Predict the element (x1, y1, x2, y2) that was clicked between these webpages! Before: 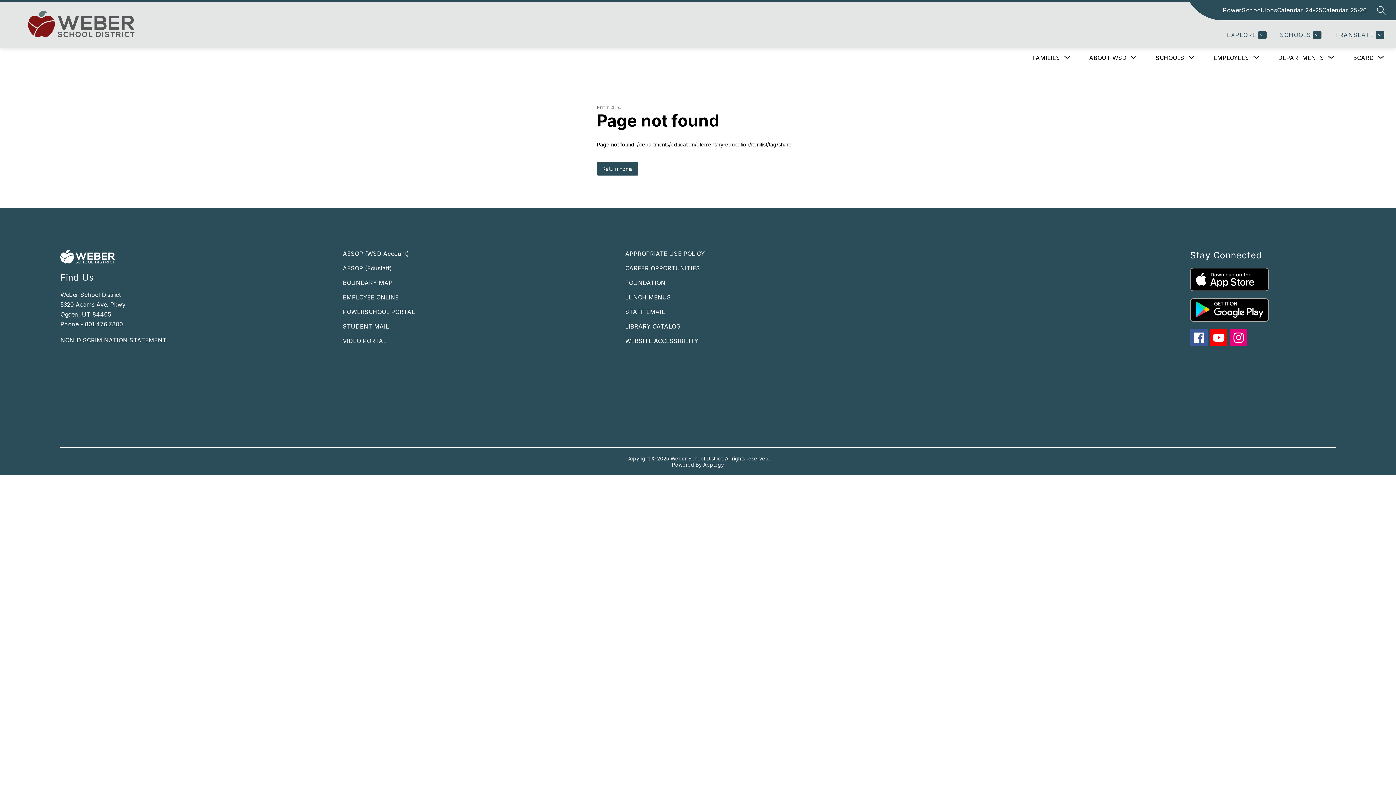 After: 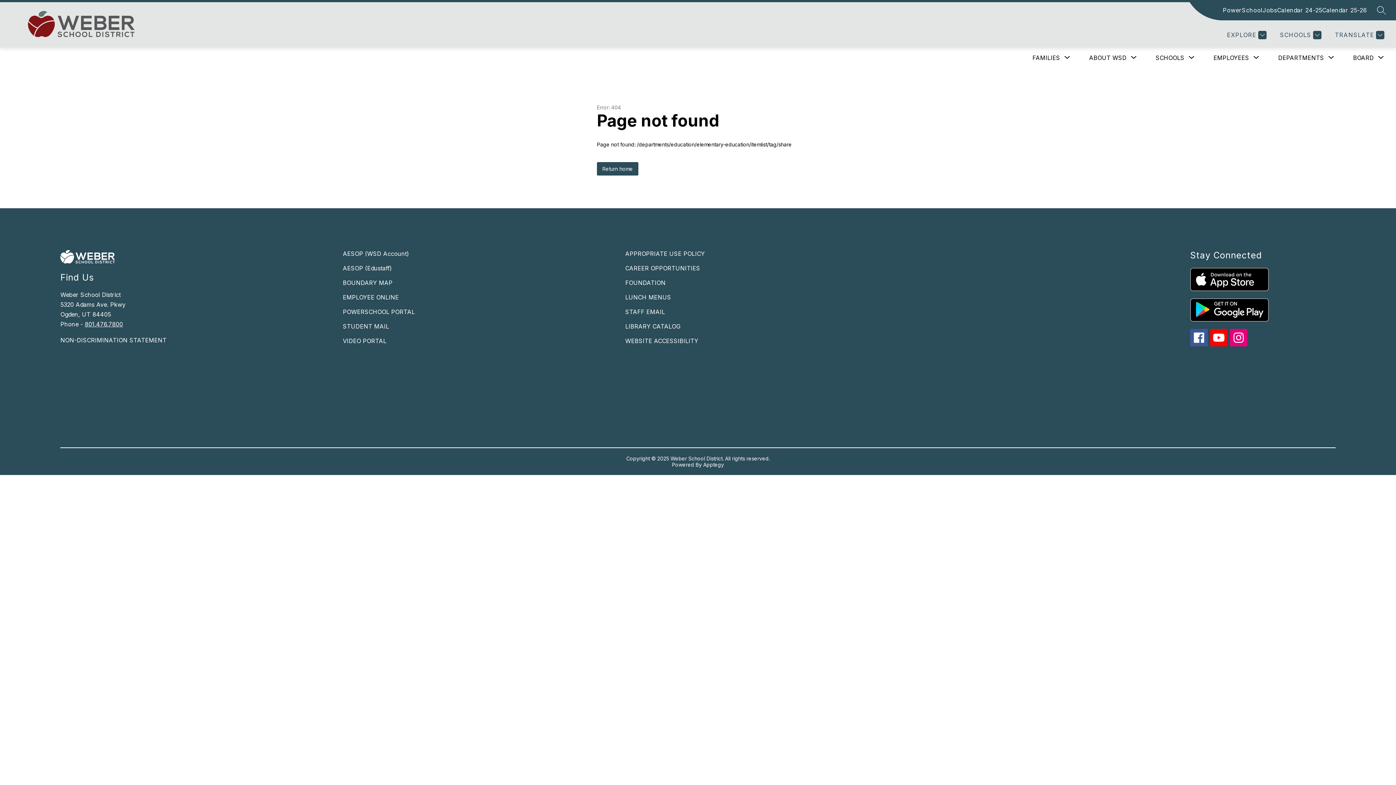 Action: bbox: (1230, 329, 1247, 346)